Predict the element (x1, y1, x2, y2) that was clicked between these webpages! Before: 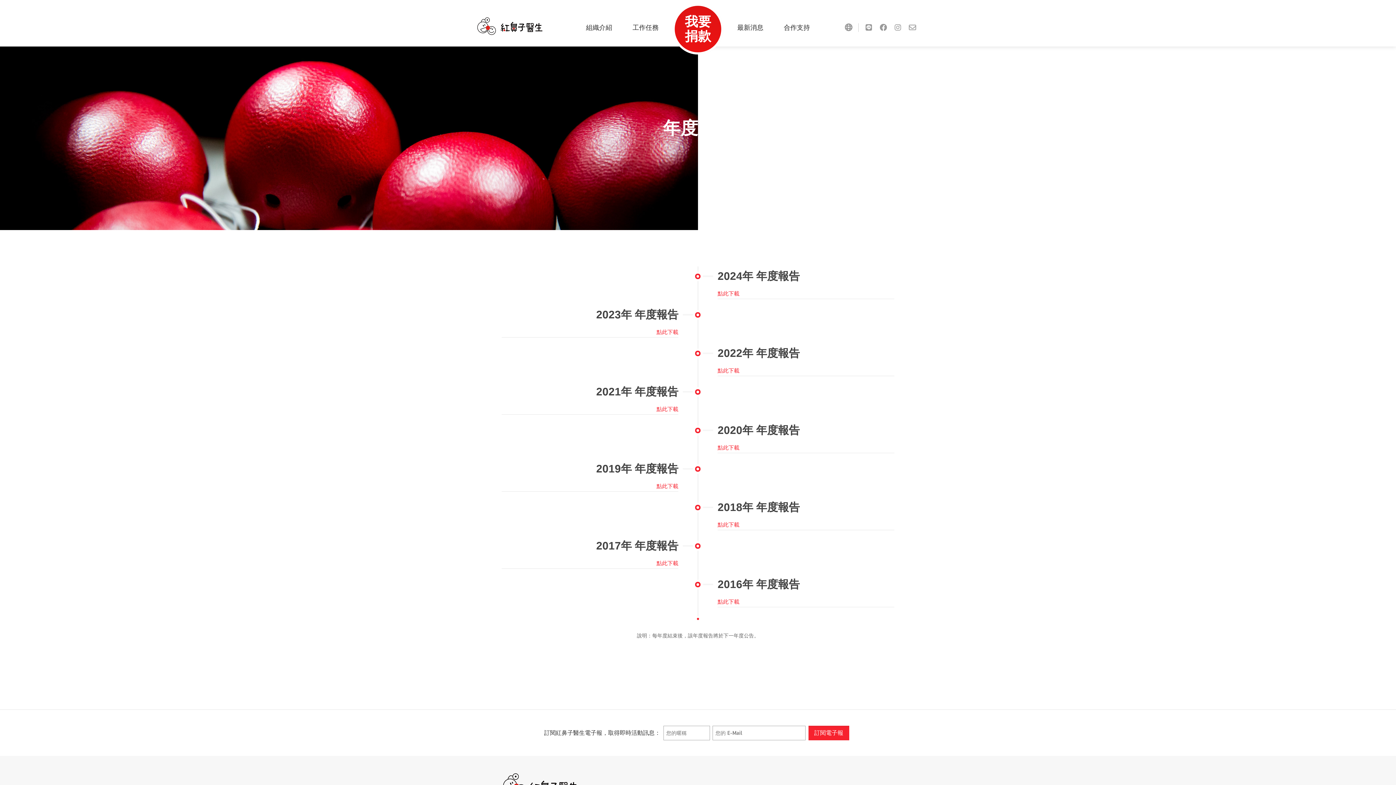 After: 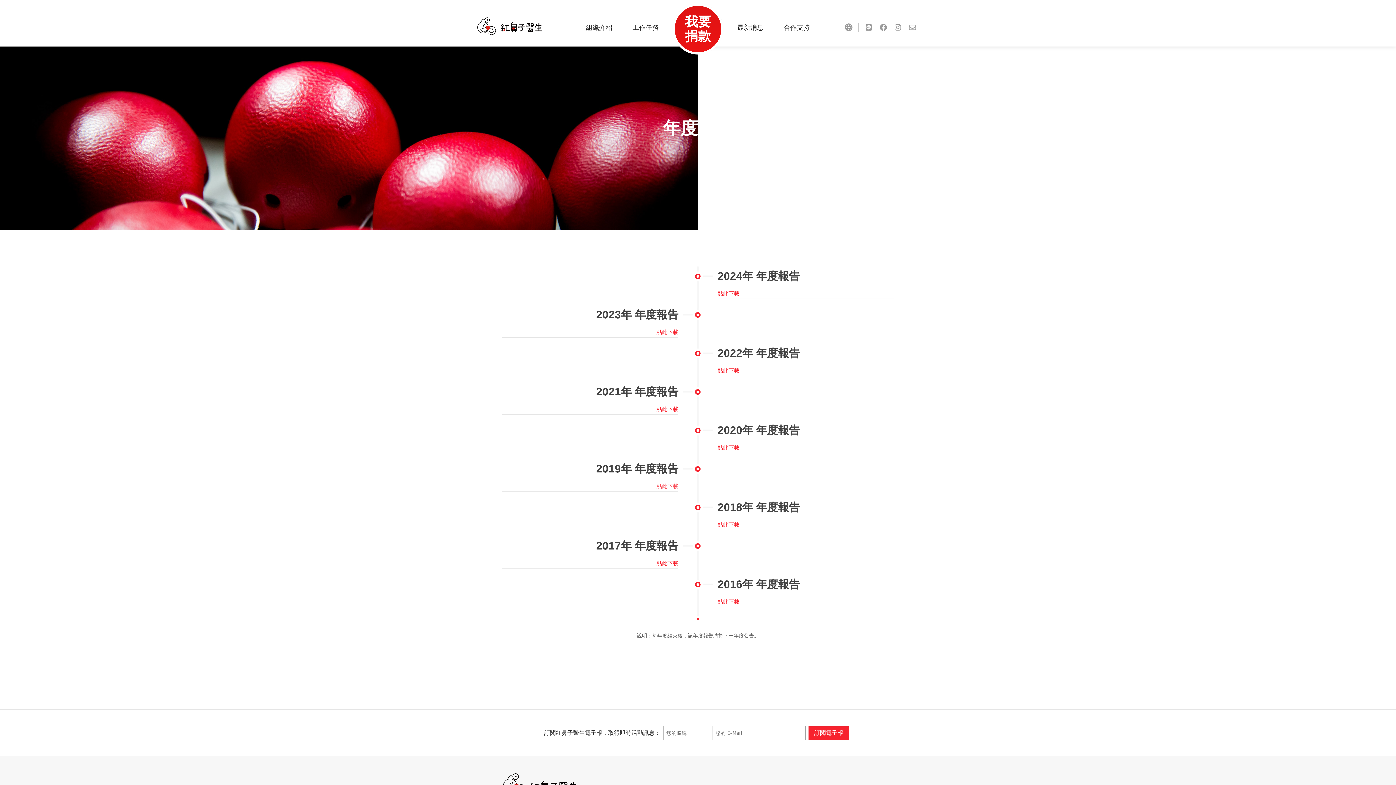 Action: label: 點此下載 bbox: (656, 483, 678, 489)